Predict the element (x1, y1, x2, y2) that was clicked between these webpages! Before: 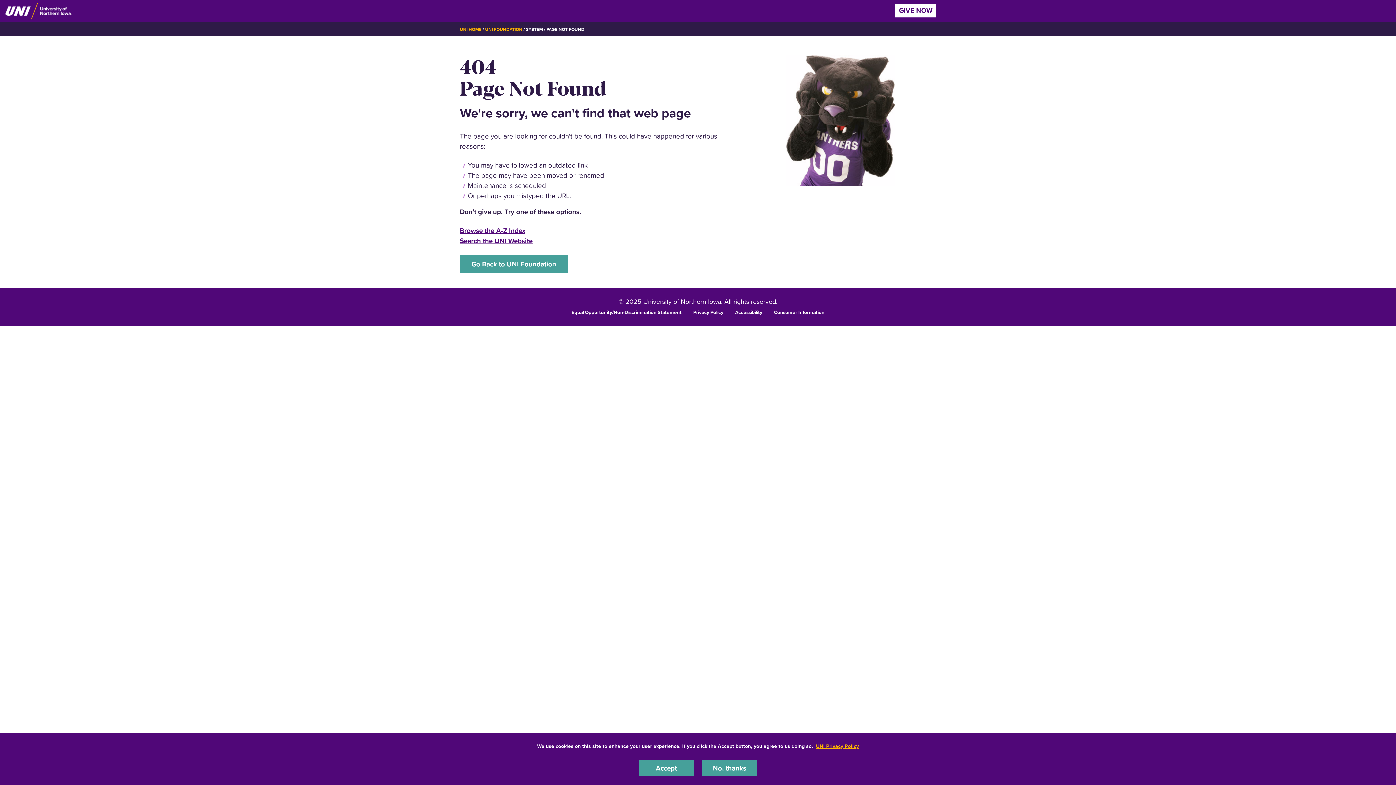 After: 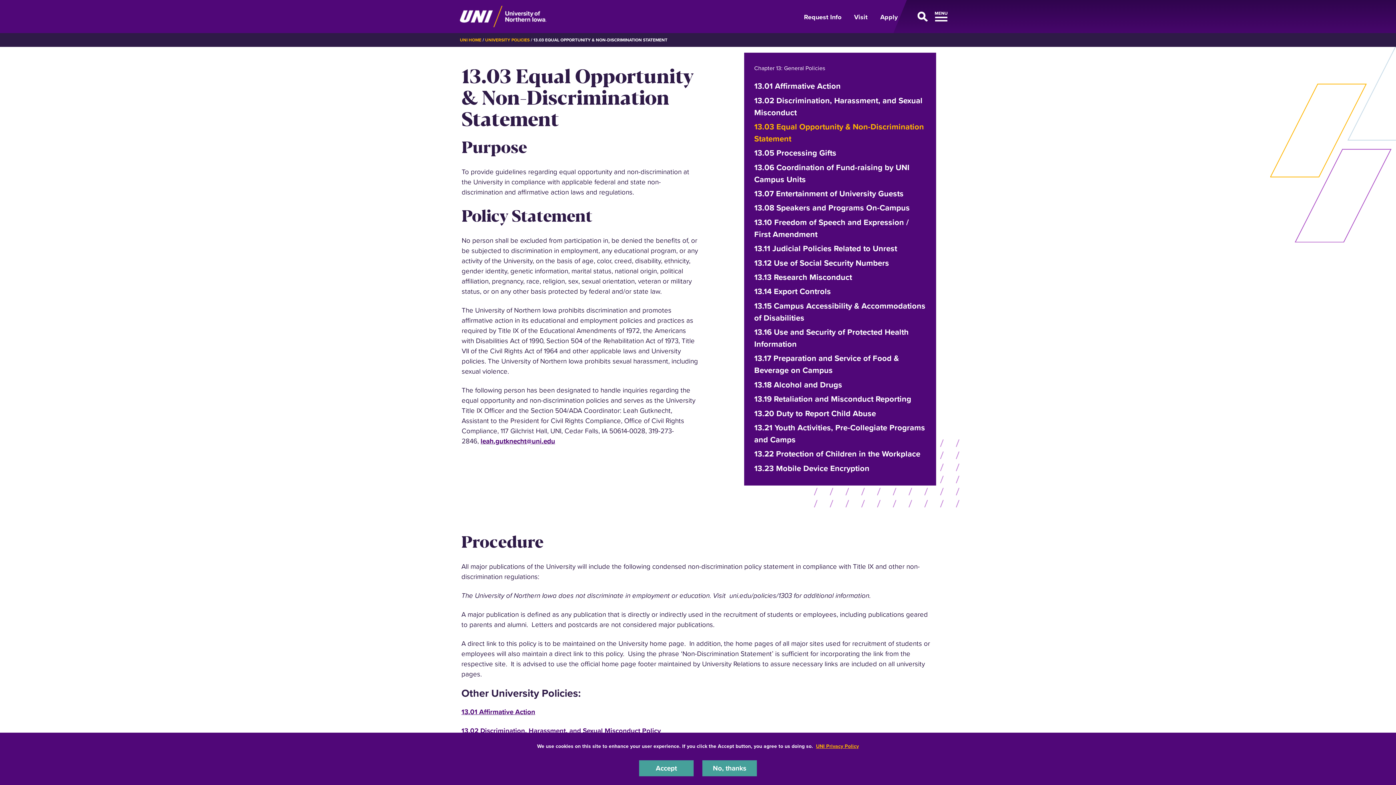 Action: bbox: (571, 308, 681, 315) label: Equal Opportunity/Non-Discrimination Statement